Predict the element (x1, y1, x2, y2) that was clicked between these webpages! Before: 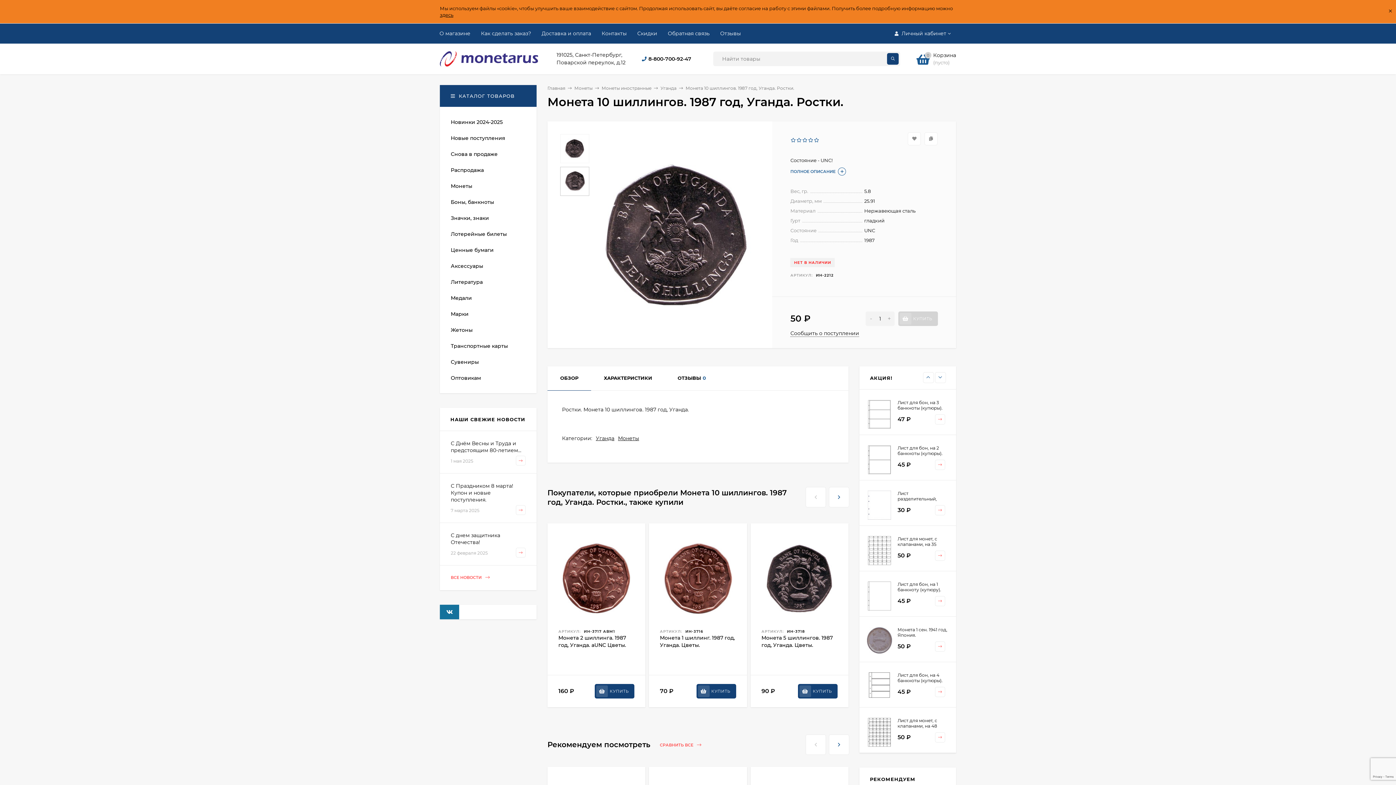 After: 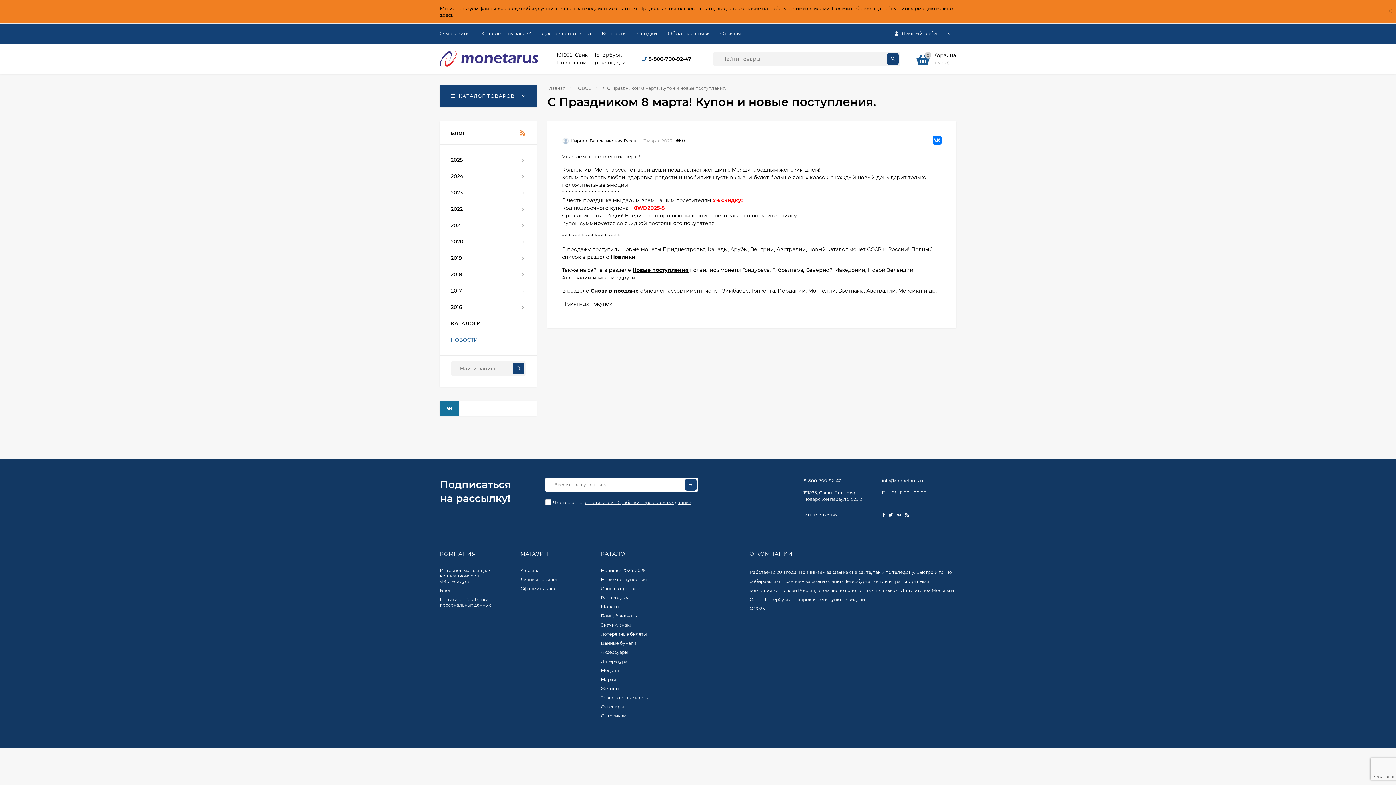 Action: bbox: (450, 482, 525, 516) label: С Праздником 8 марта! Купон и новые поступления.
7 марта 2025